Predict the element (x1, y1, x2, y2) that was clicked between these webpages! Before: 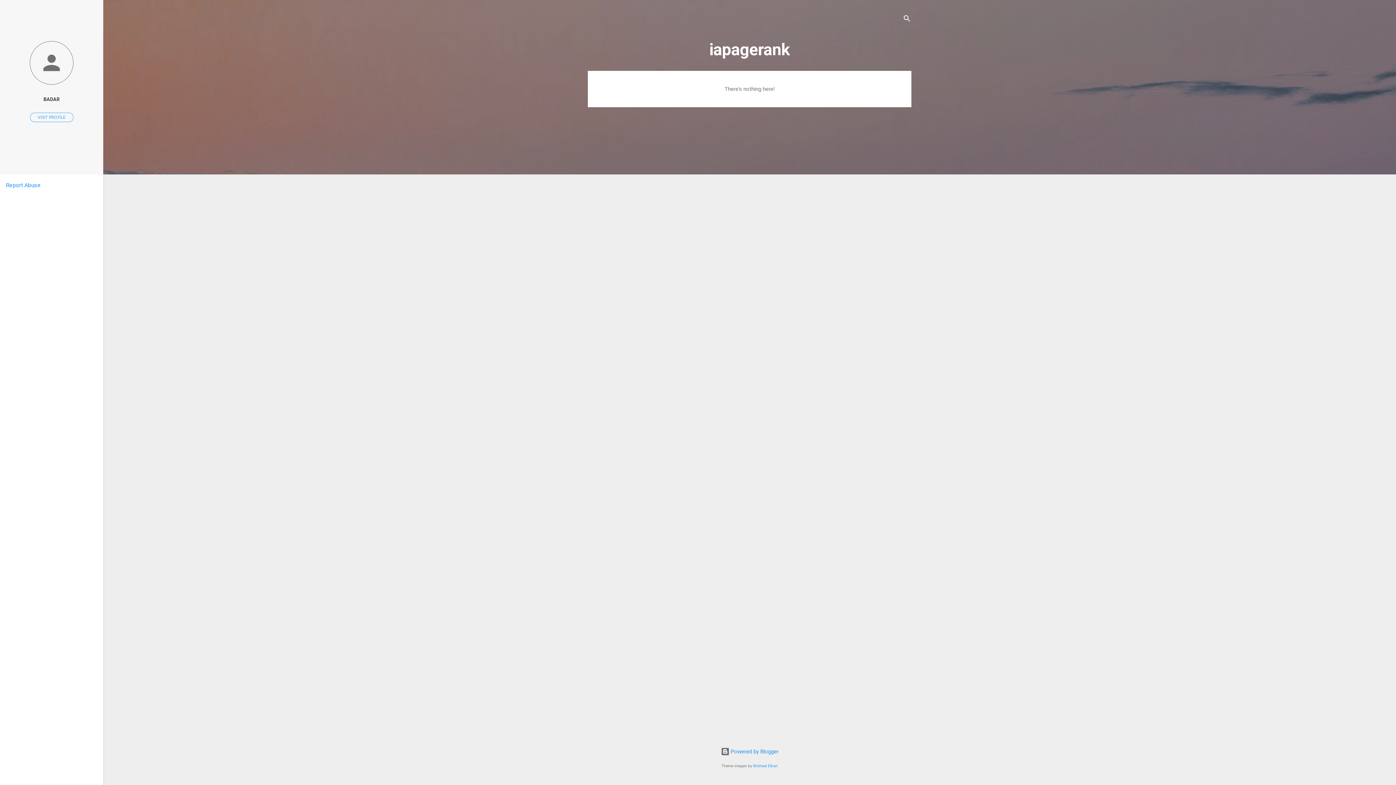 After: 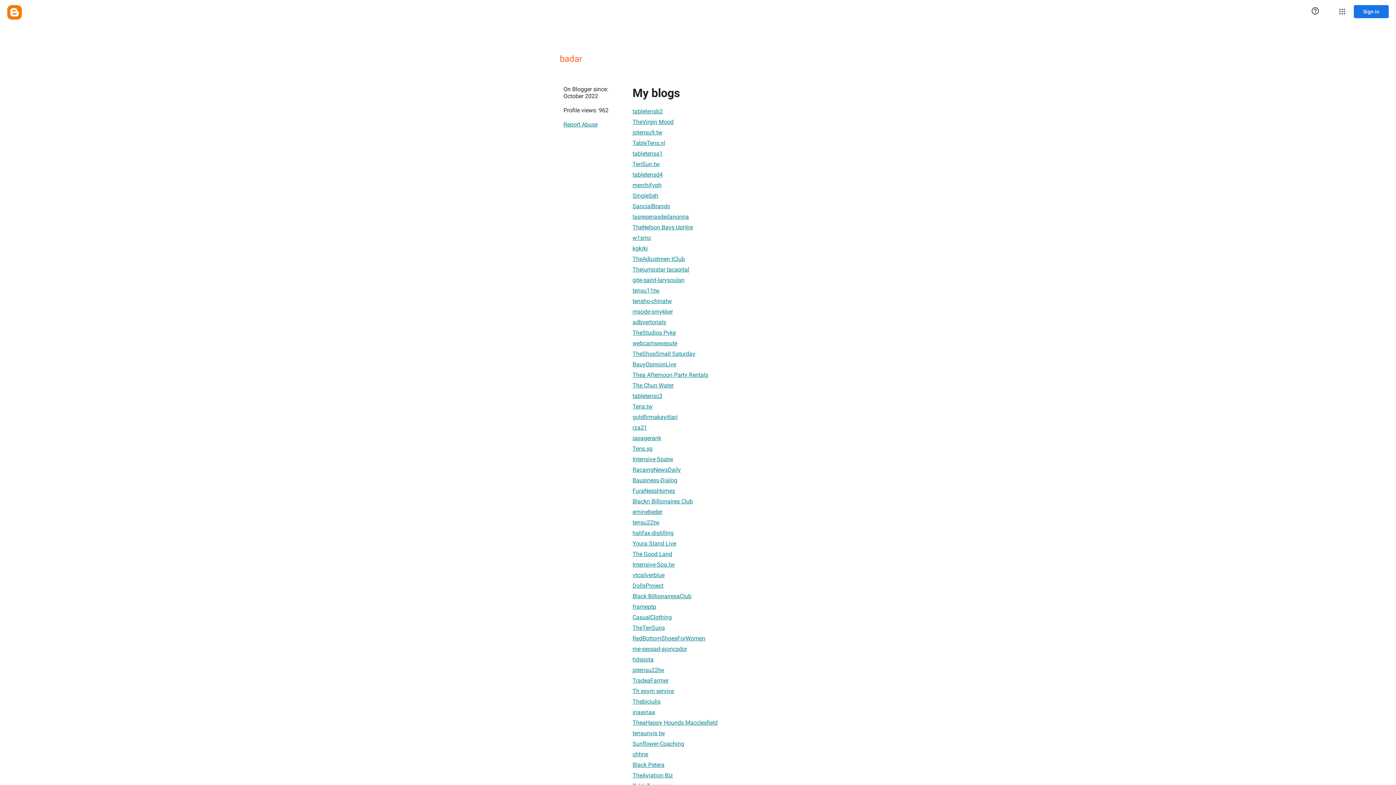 Action: bbox: (0, 91, 103, 107) label: BADAR